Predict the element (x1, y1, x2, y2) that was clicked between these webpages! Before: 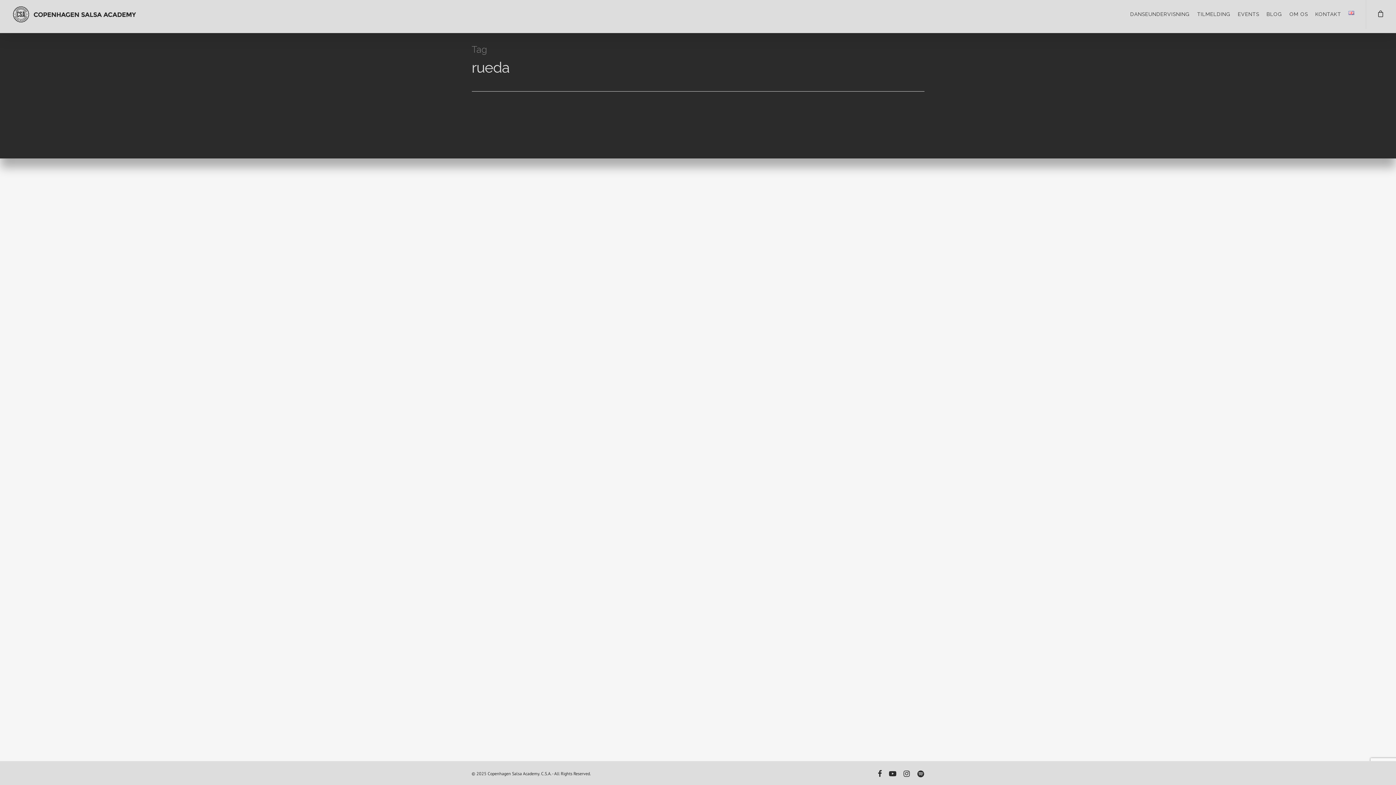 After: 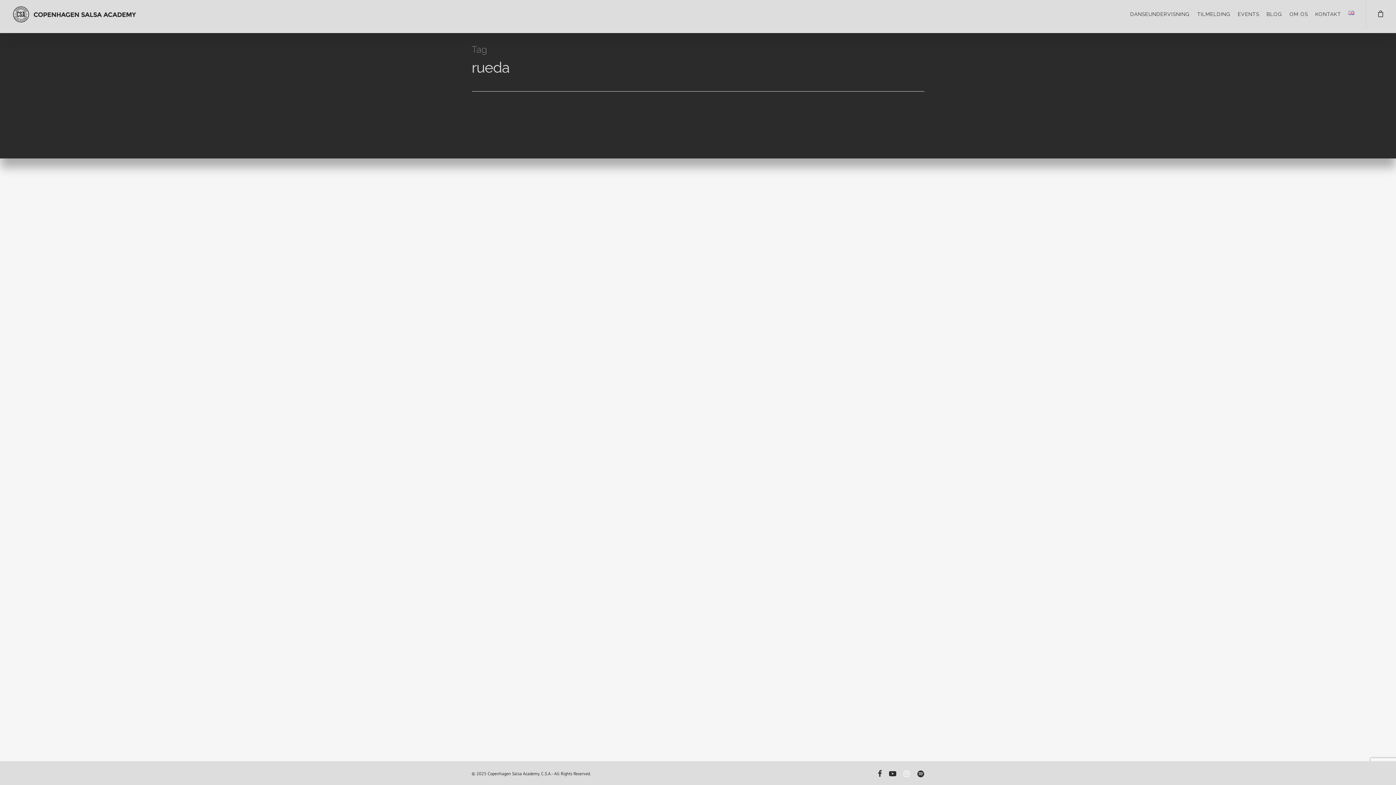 Action: bbox: (903, 769, 909, 777)